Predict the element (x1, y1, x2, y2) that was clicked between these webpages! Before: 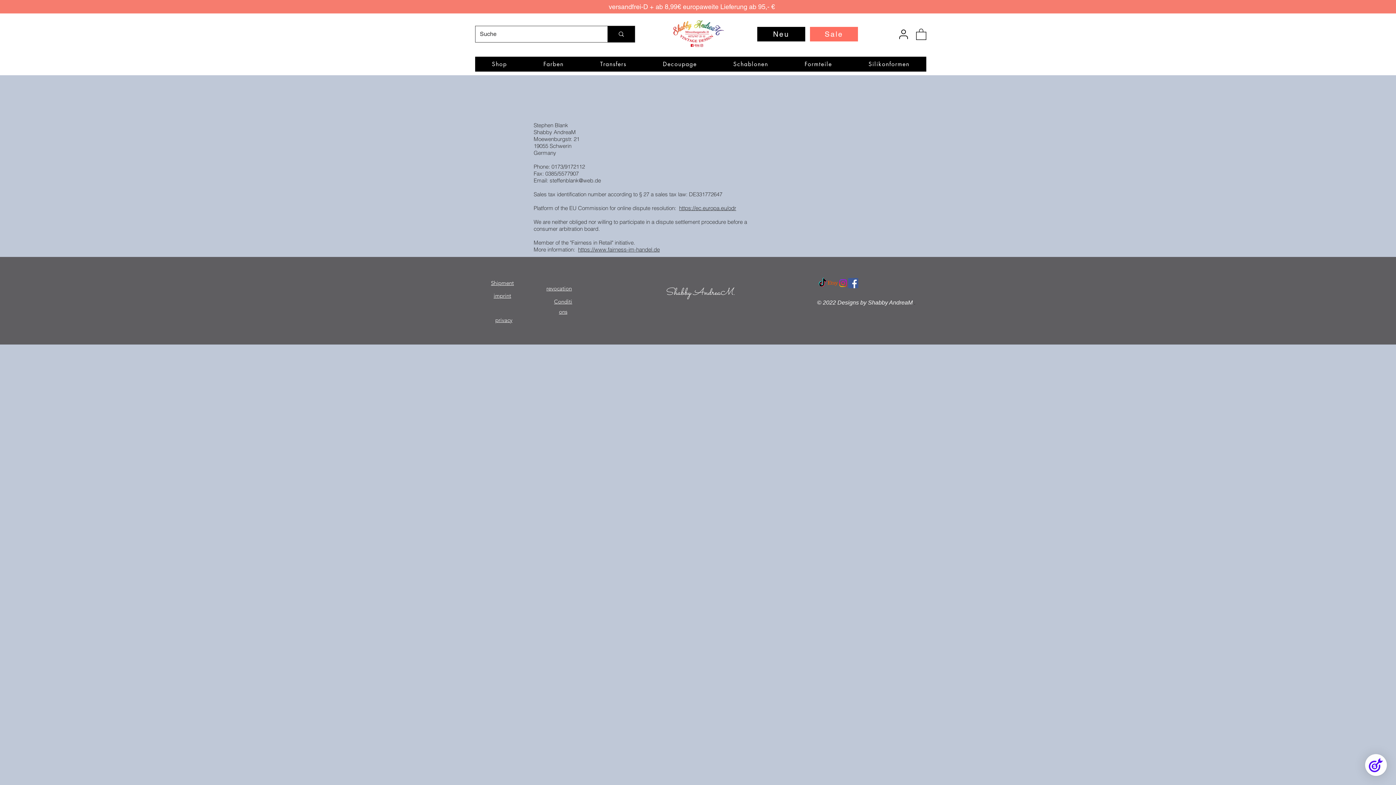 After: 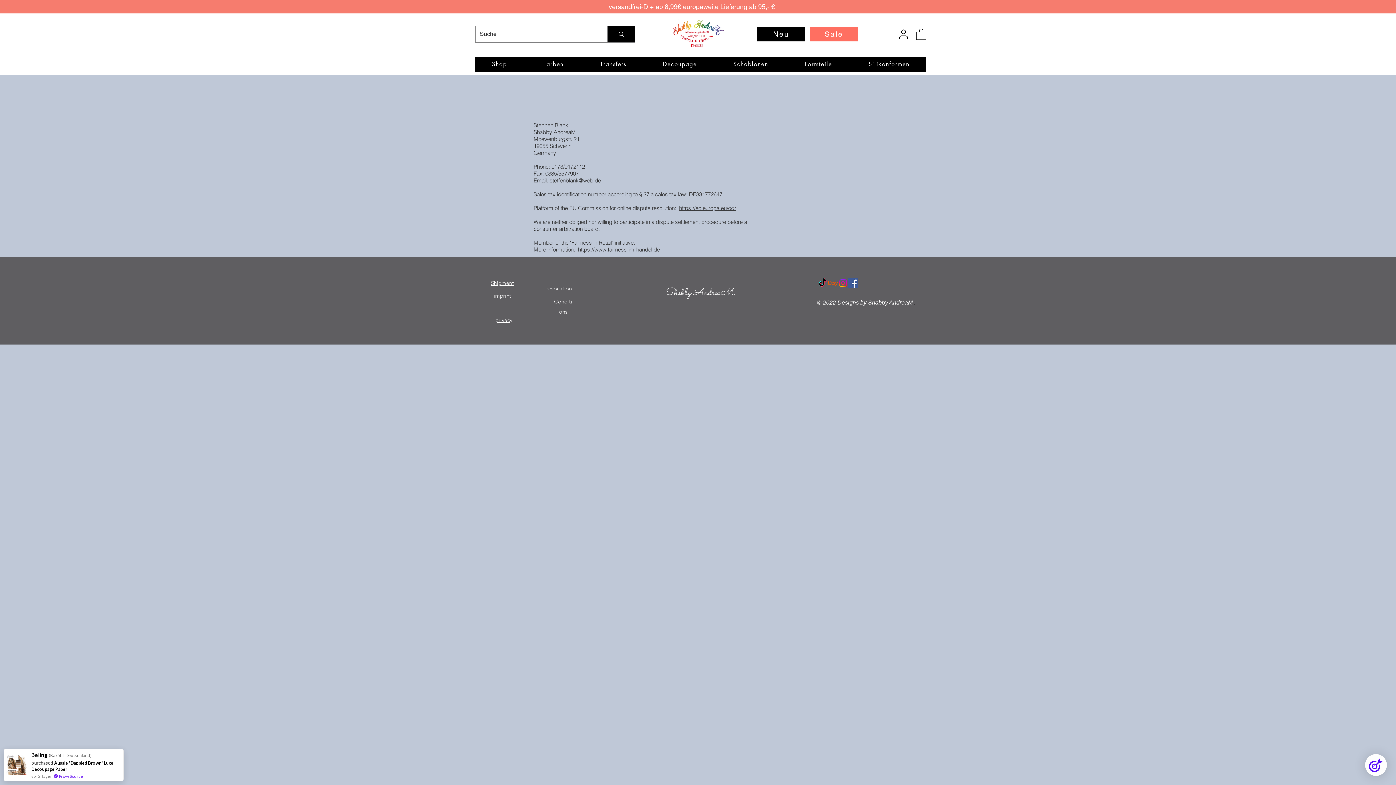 Action: label: https://www.fairness-im-handel.de bbox: (578, 246, 660, 253)